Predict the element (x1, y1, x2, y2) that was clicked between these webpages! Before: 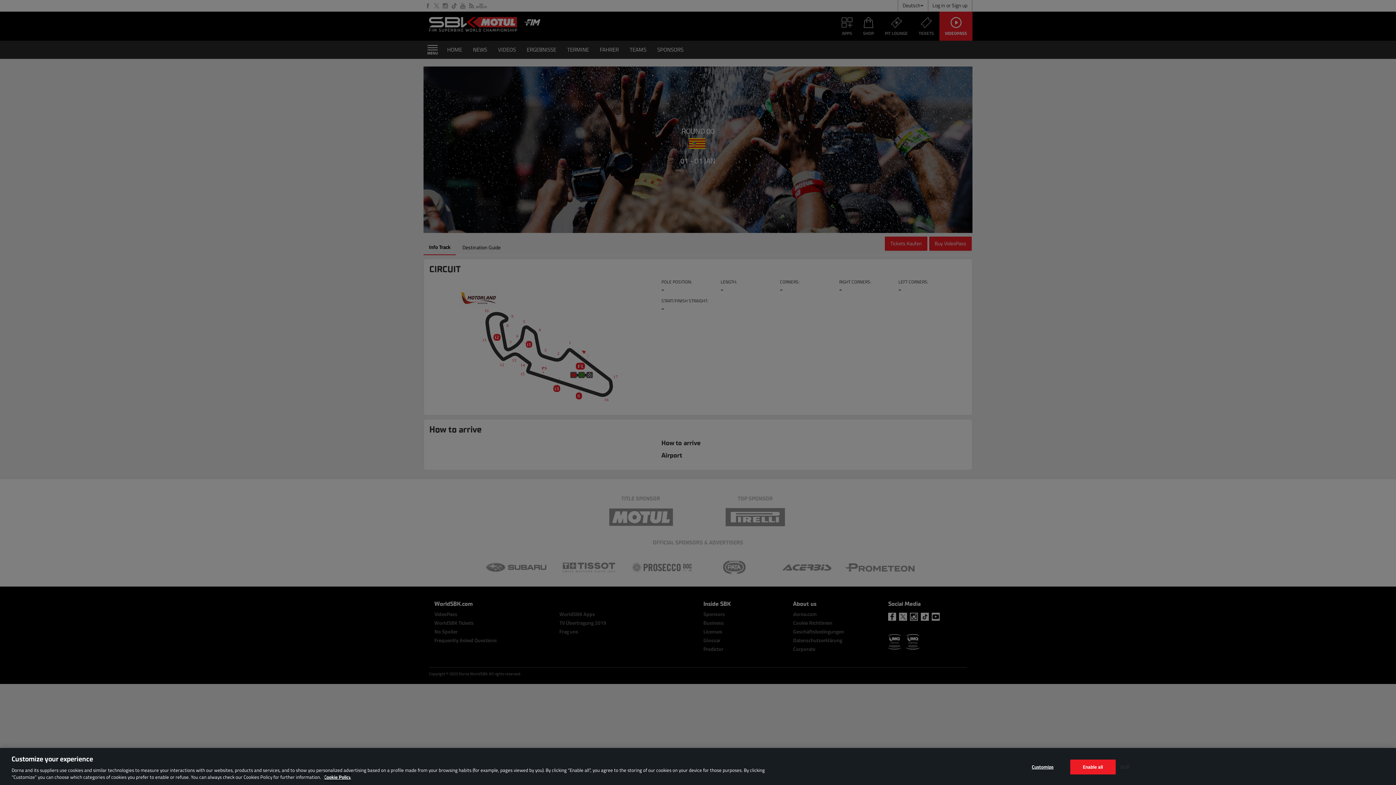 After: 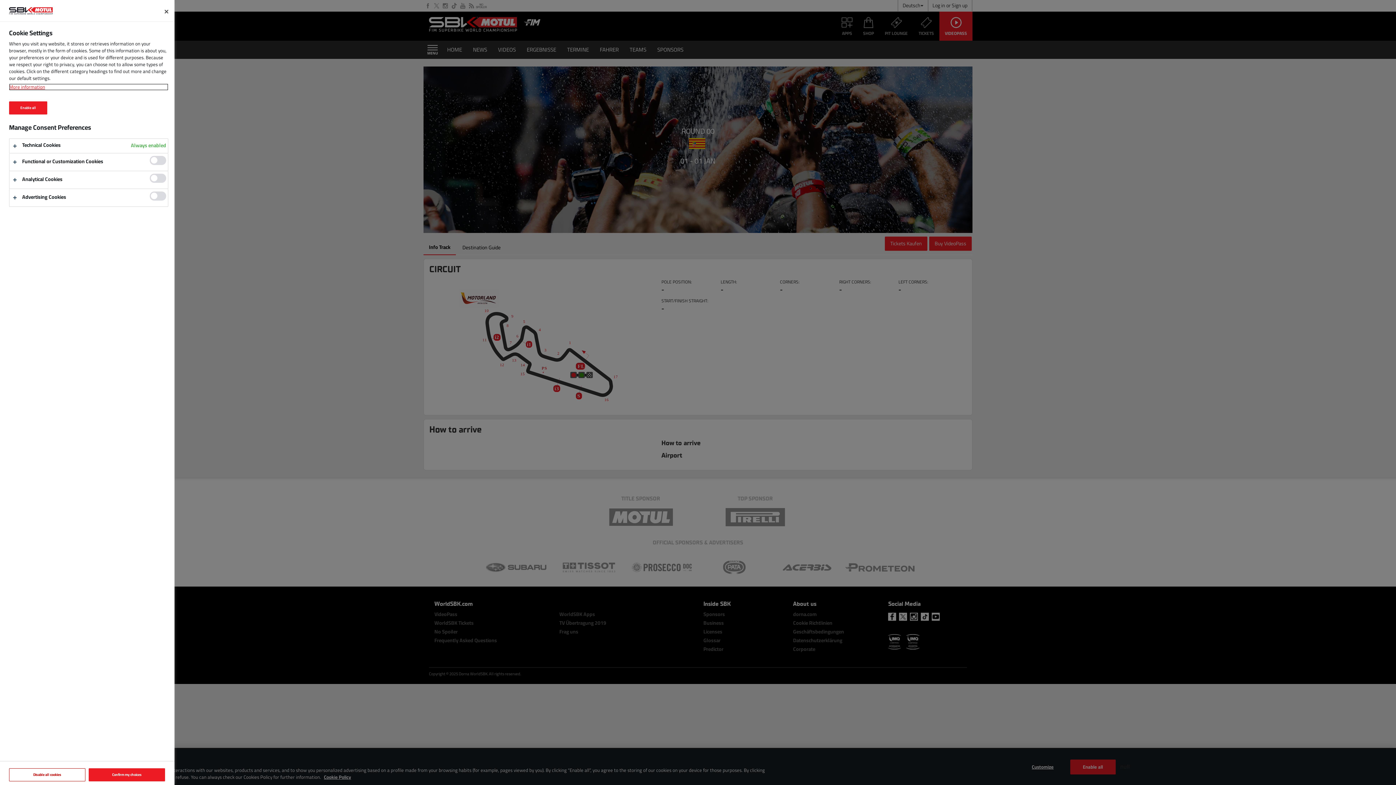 Action: label: Customize bbox: (1020, 760, 1065, 774)